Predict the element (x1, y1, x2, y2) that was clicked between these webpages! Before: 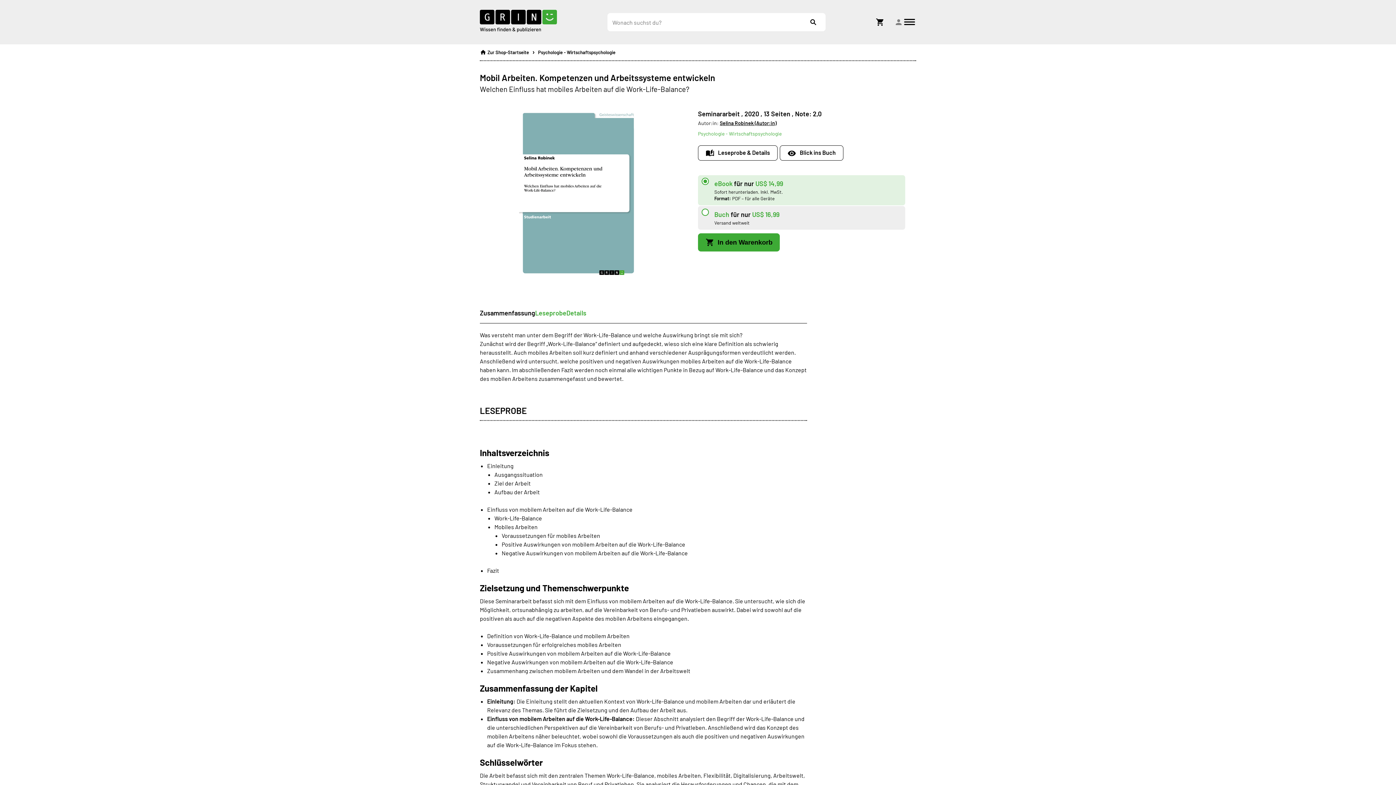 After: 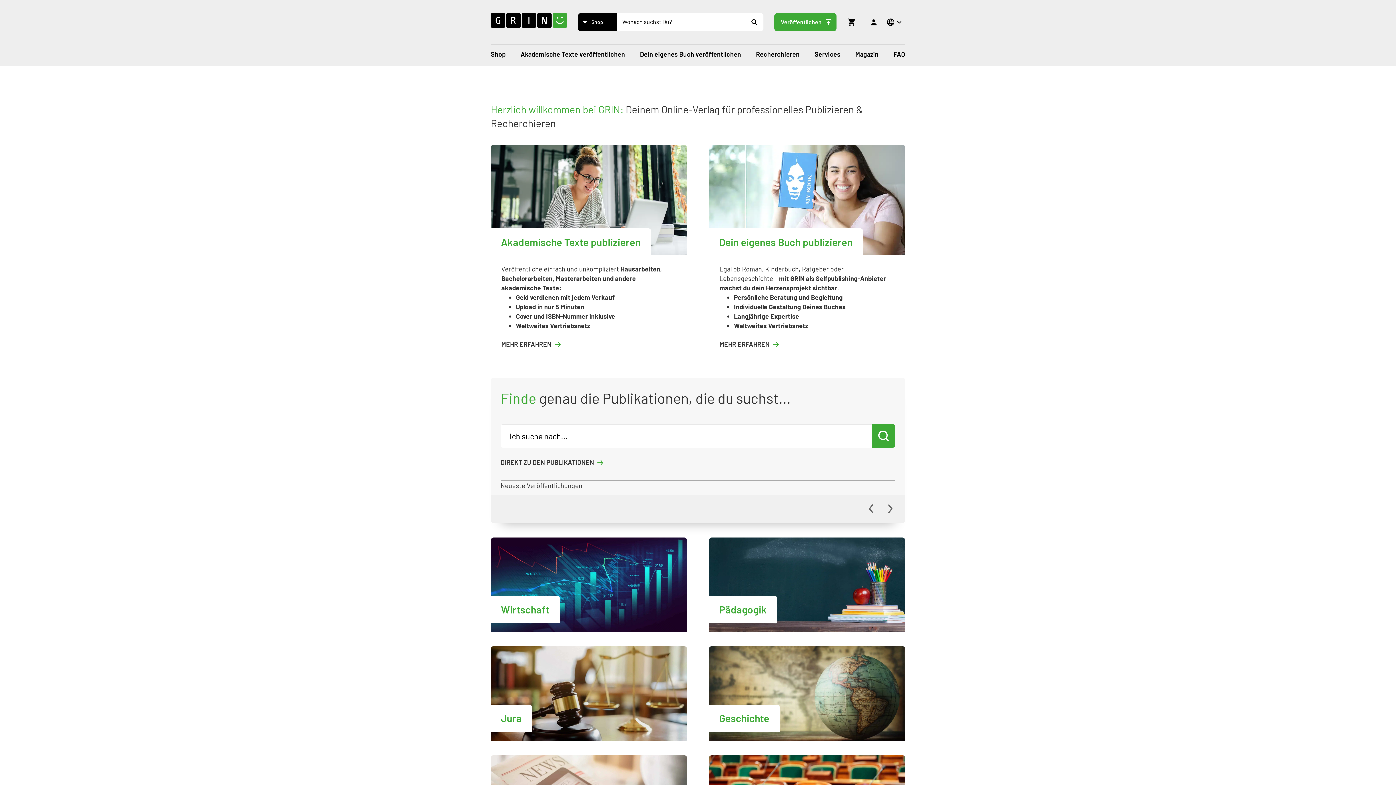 Action: bbox: (480, 9, 557, 34)